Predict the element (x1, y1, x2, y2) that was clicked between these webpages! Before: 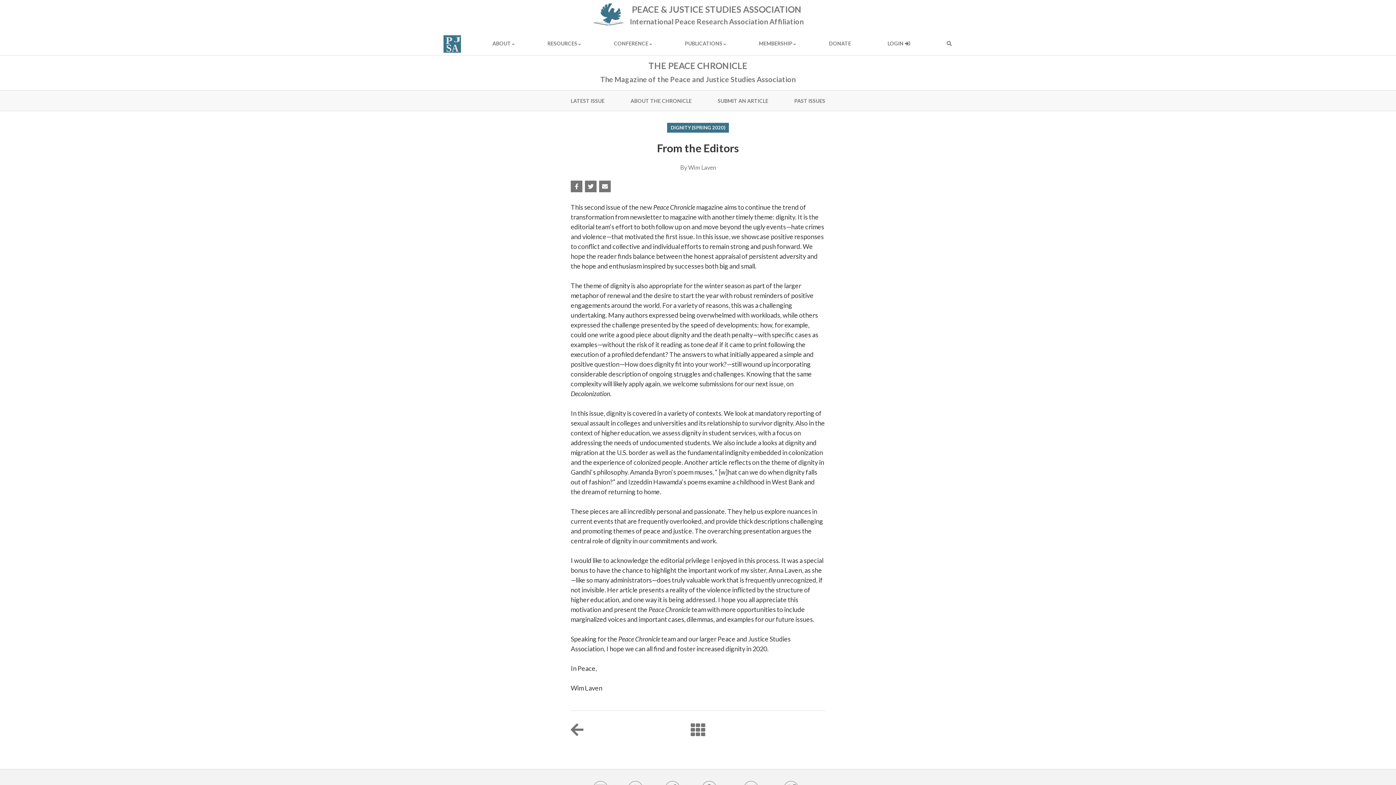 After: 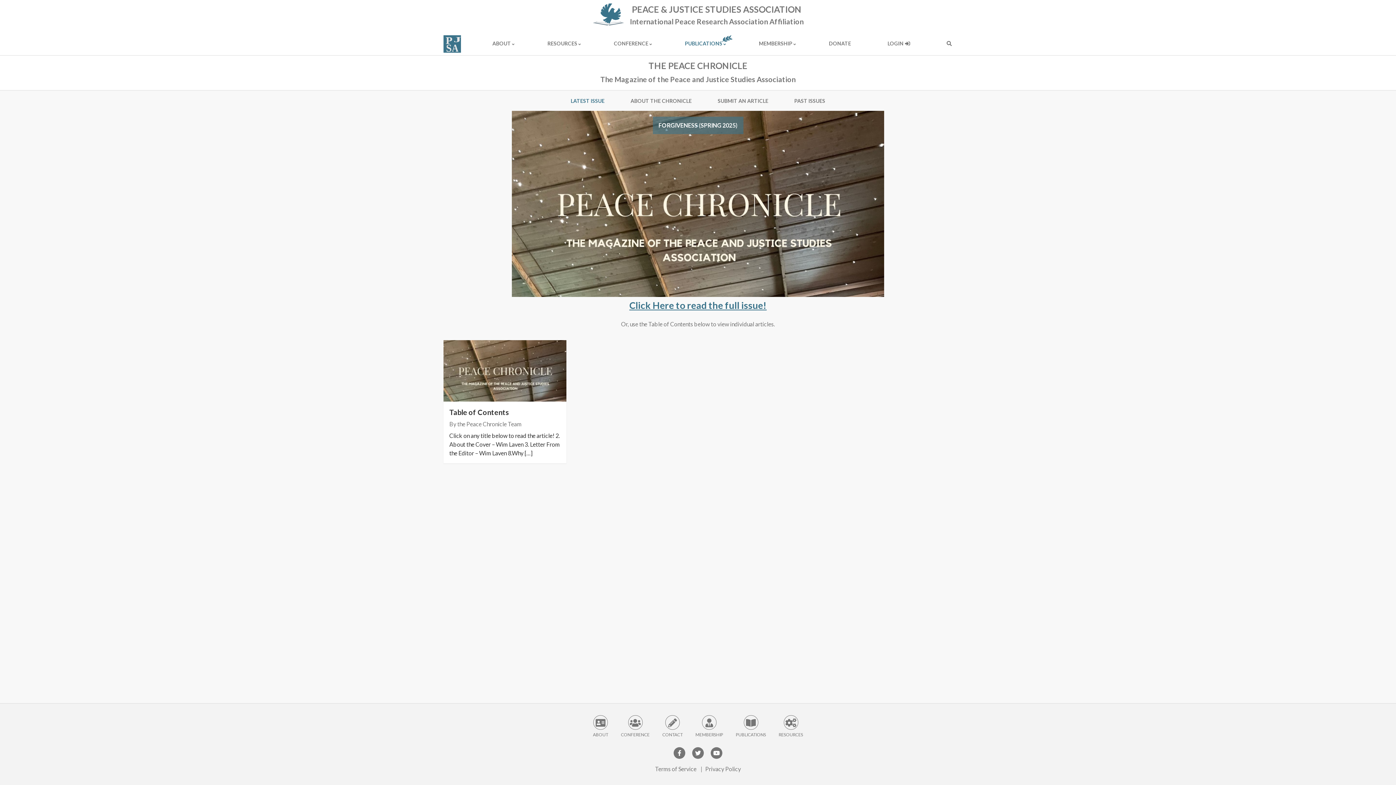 Action: label: THE PEACE CHRONICLE
The Magazine of the Peace and Justice Studies Association bbox: (600, 61, 795, 84)